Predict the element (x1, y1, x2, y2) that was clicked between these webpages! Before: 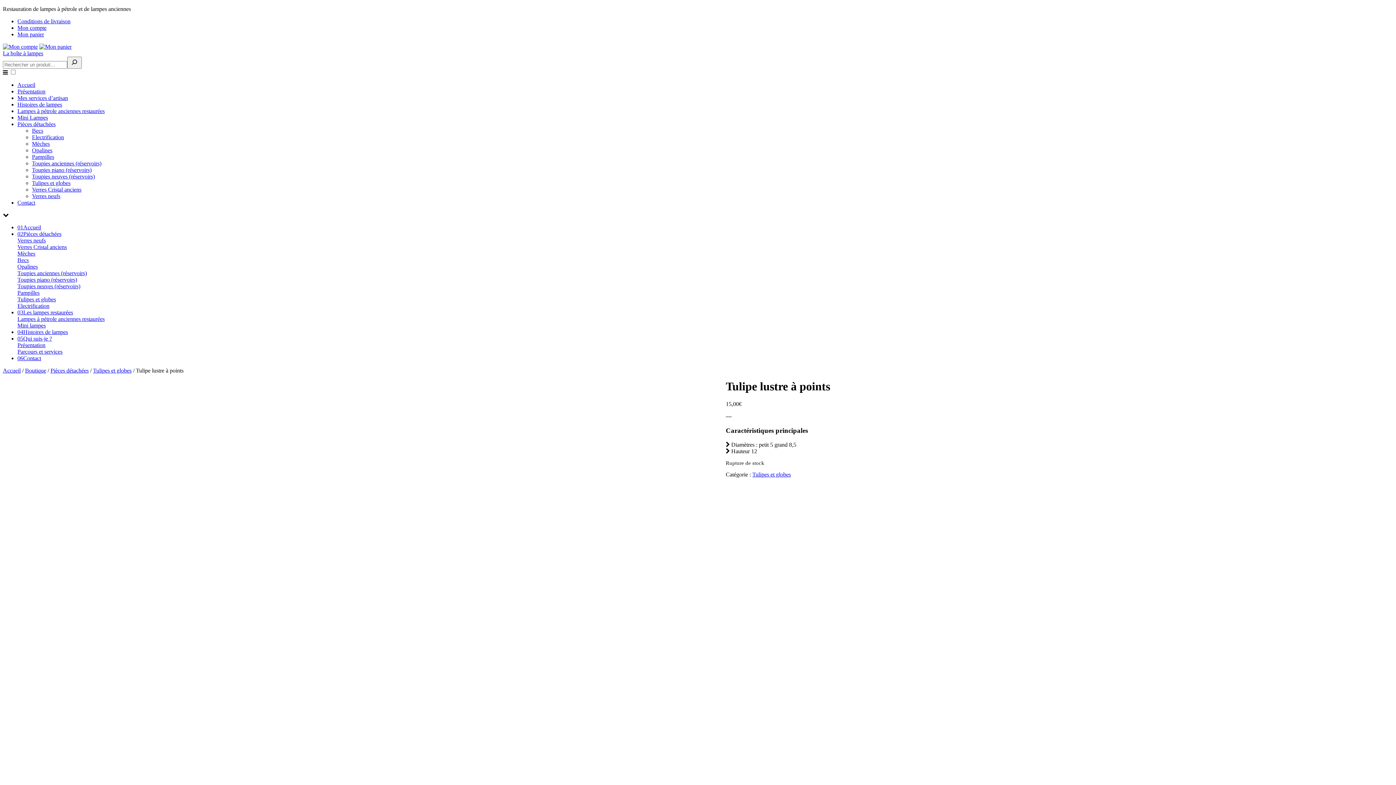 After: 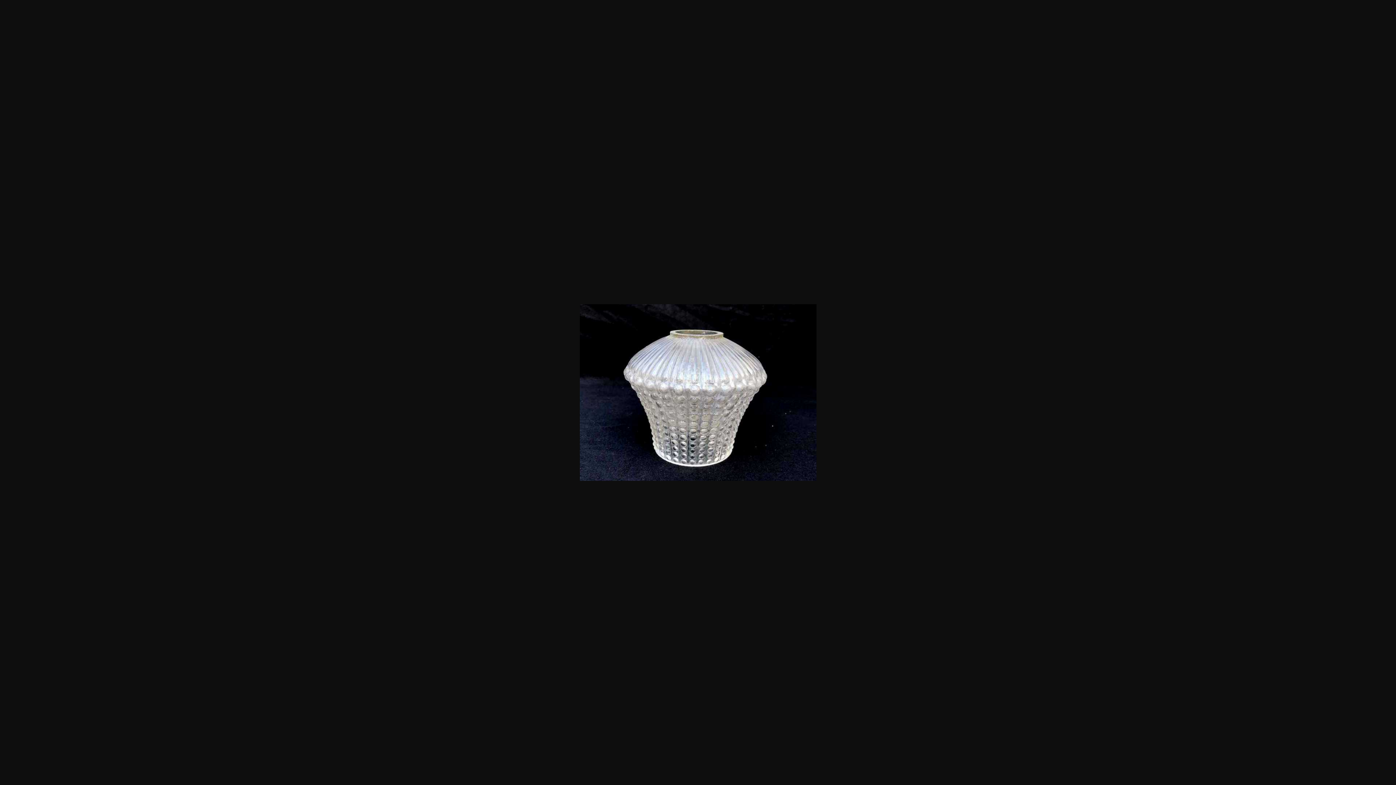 Action: bbox: (2, 380, 670, 878)